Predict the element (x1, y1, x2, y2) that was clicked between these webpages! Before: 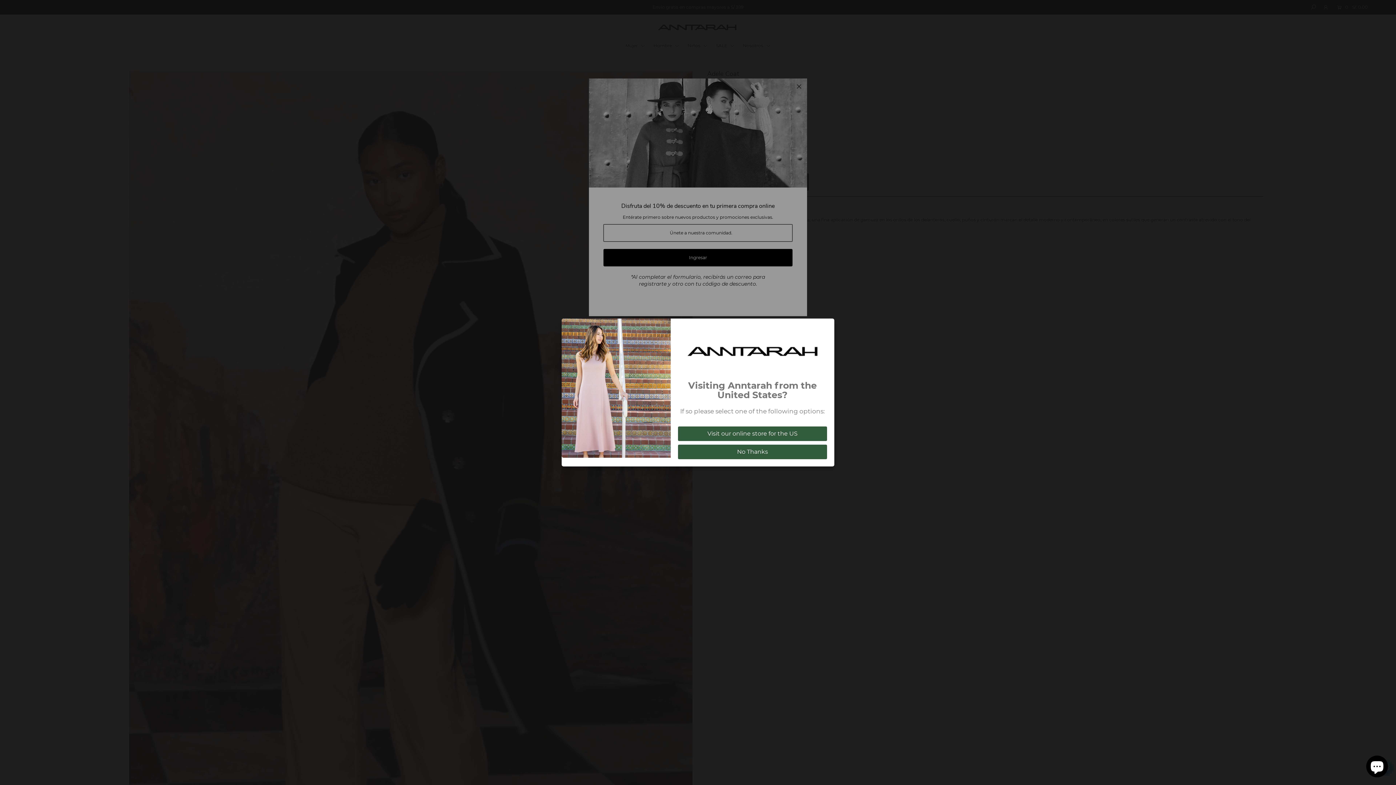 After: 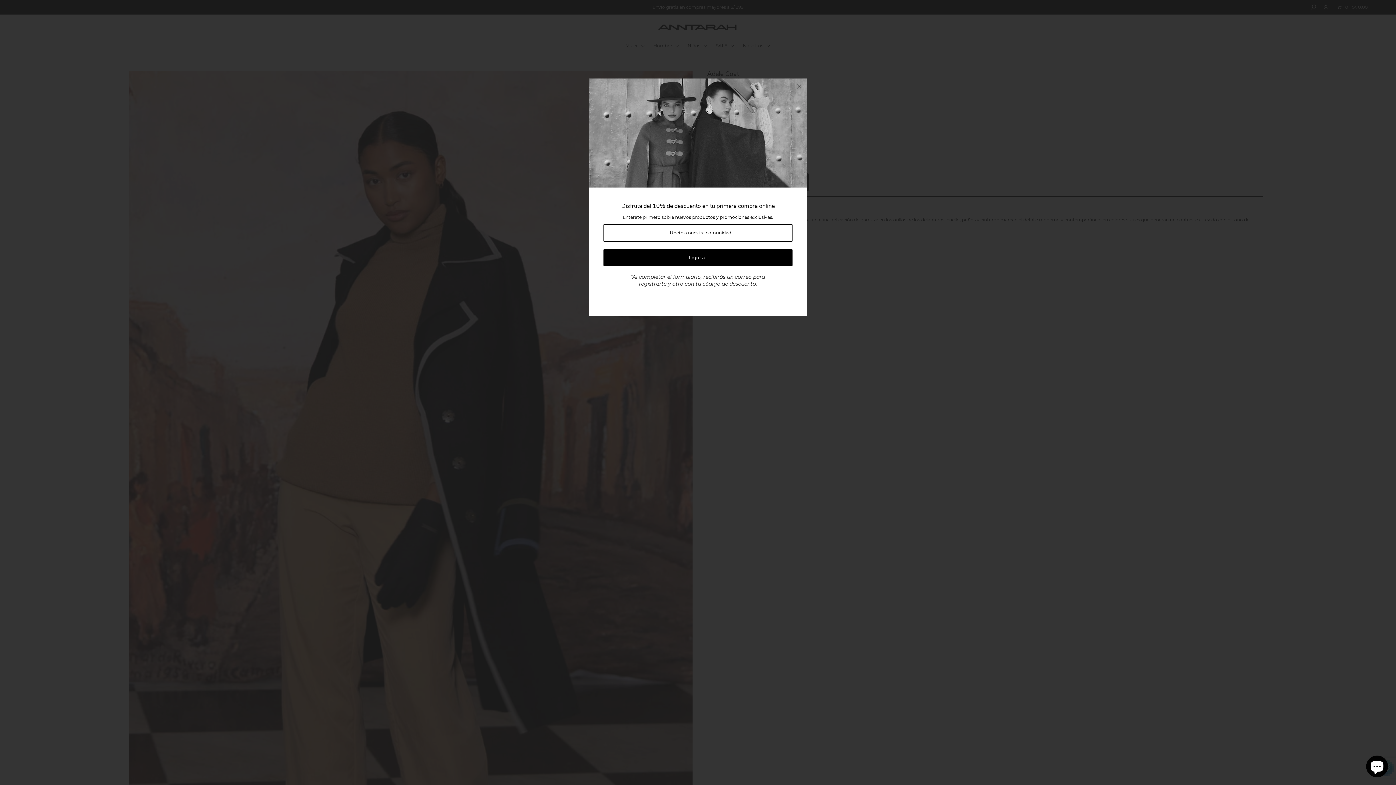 Action: label: No Thanks bbox: (678, 444, 827, 459)